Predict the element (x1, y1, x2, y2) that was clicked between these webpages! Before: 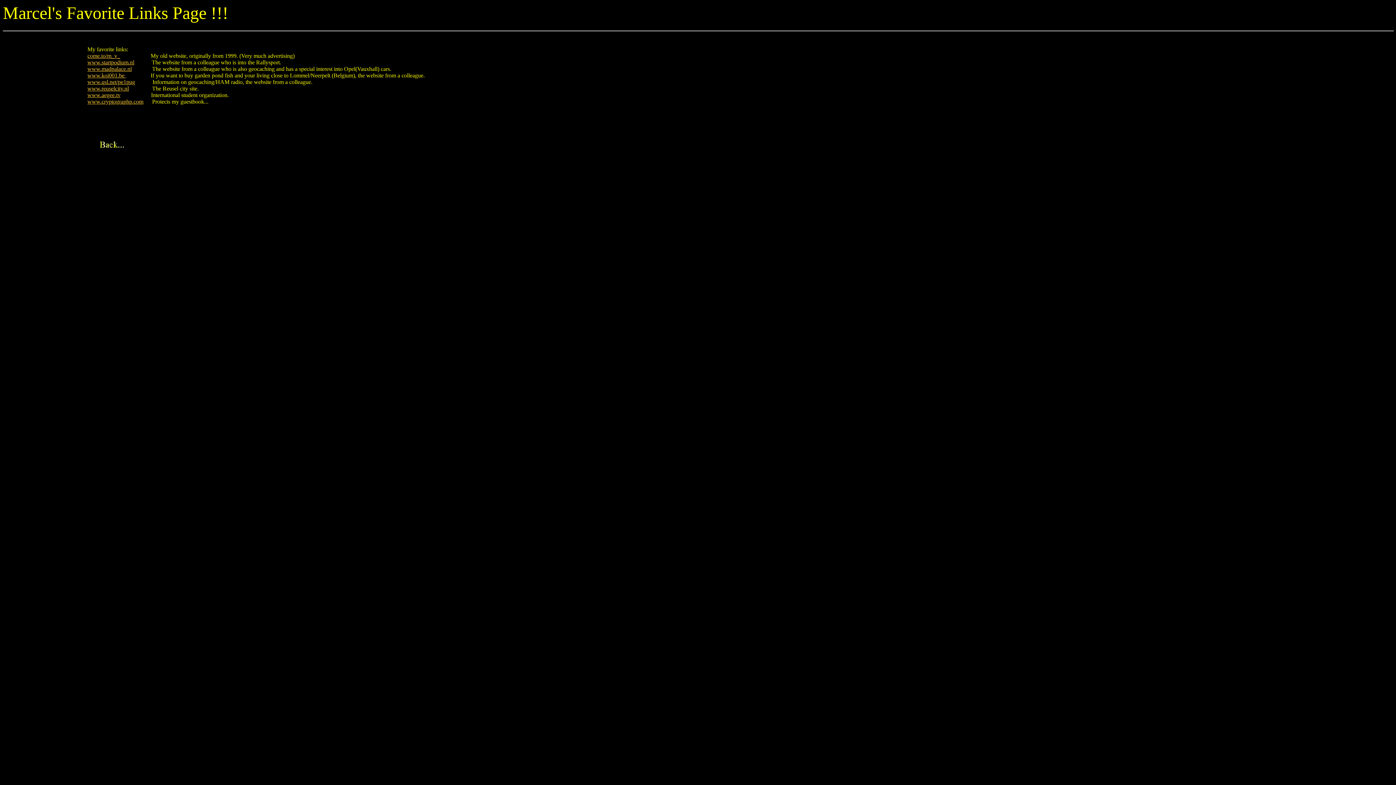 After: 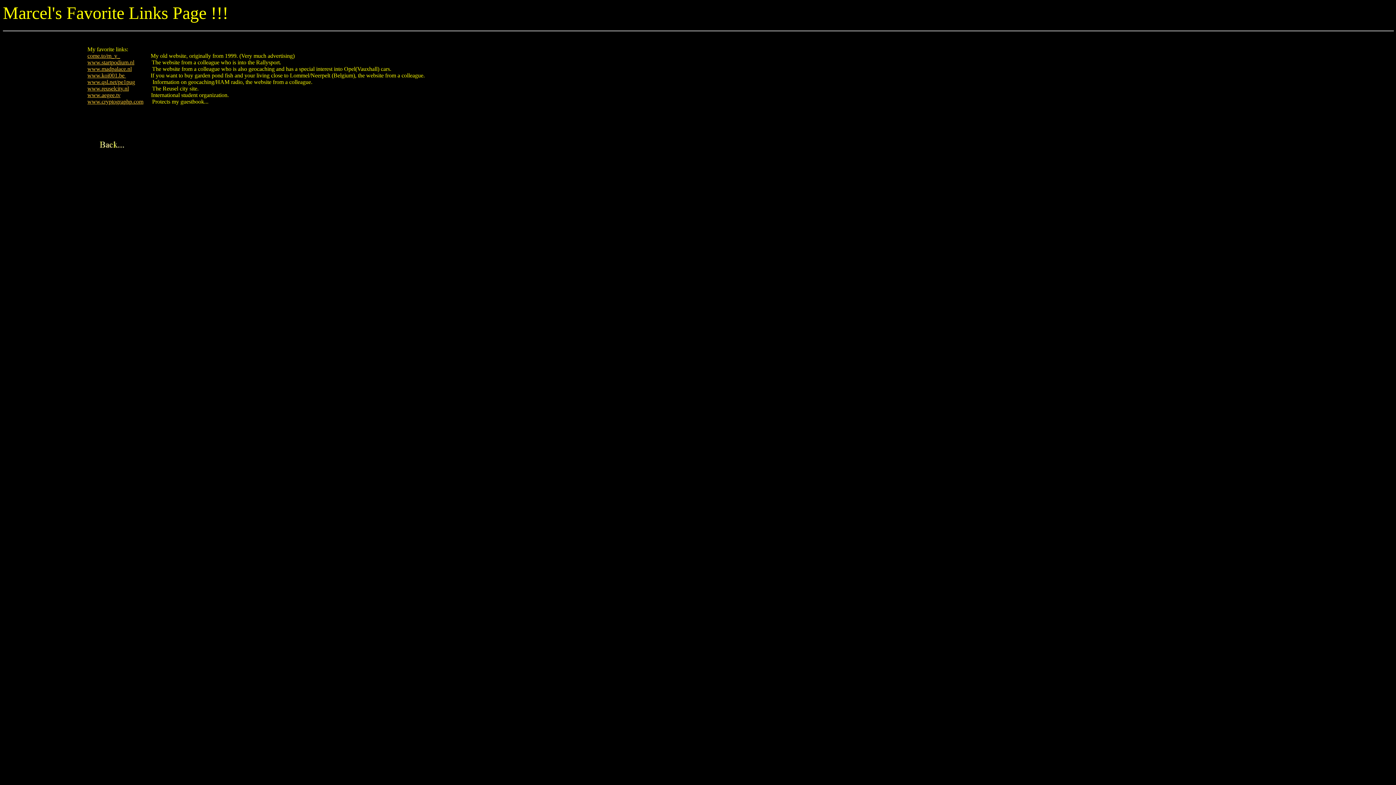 Action: label: www.startpodium.nl bbox: (87, 59, 134, 65)